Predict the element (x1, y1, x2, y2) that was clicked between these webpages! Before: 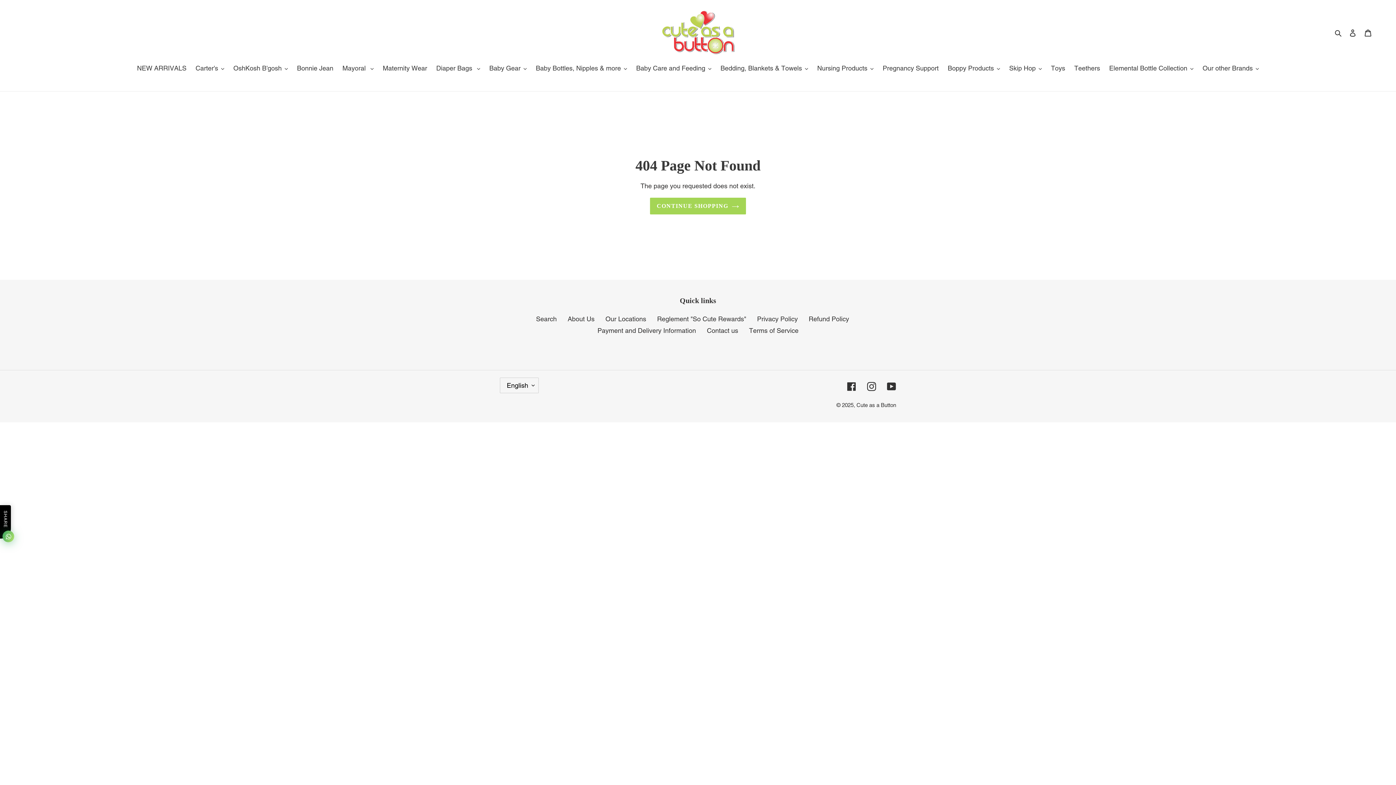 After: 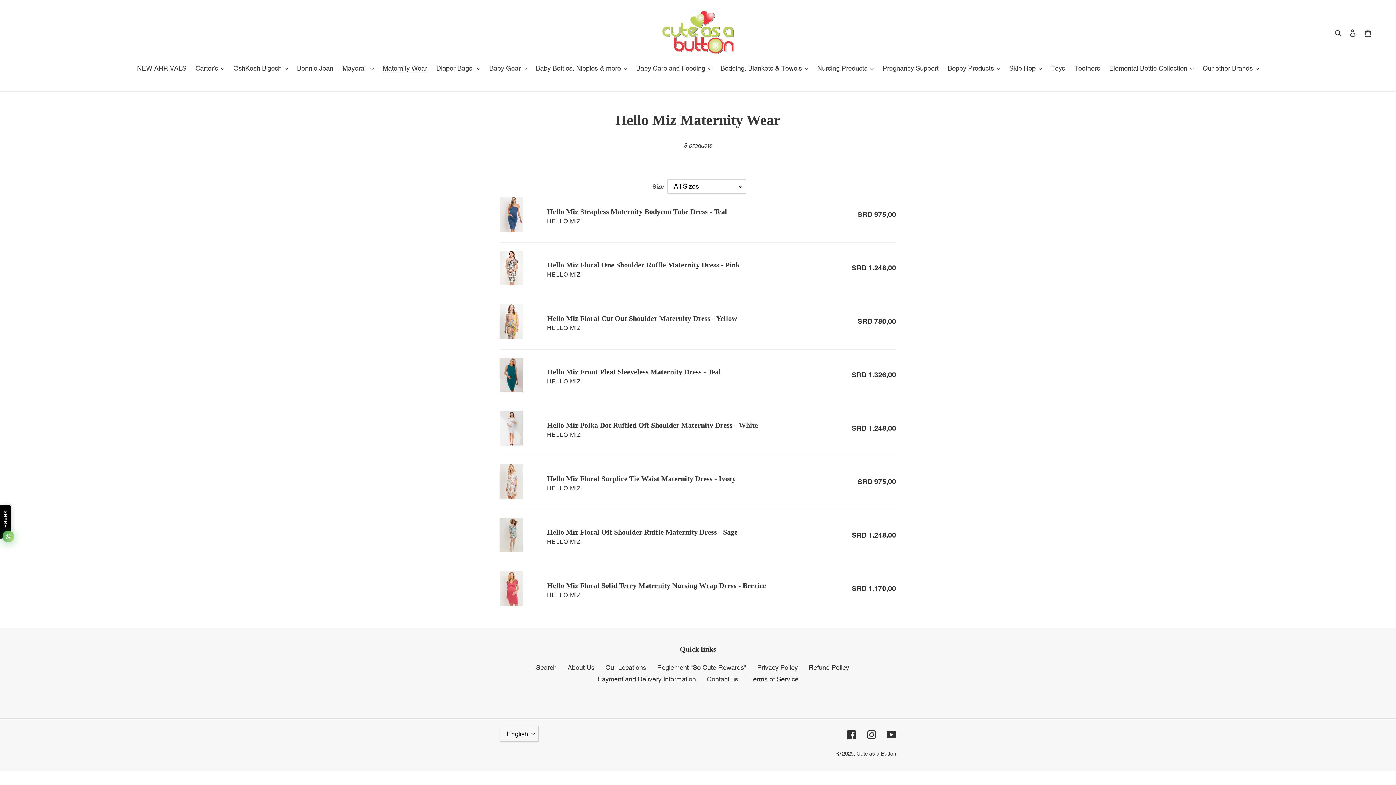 Action: bbox: (379, 63, 430, 74) label: Maternity Wear